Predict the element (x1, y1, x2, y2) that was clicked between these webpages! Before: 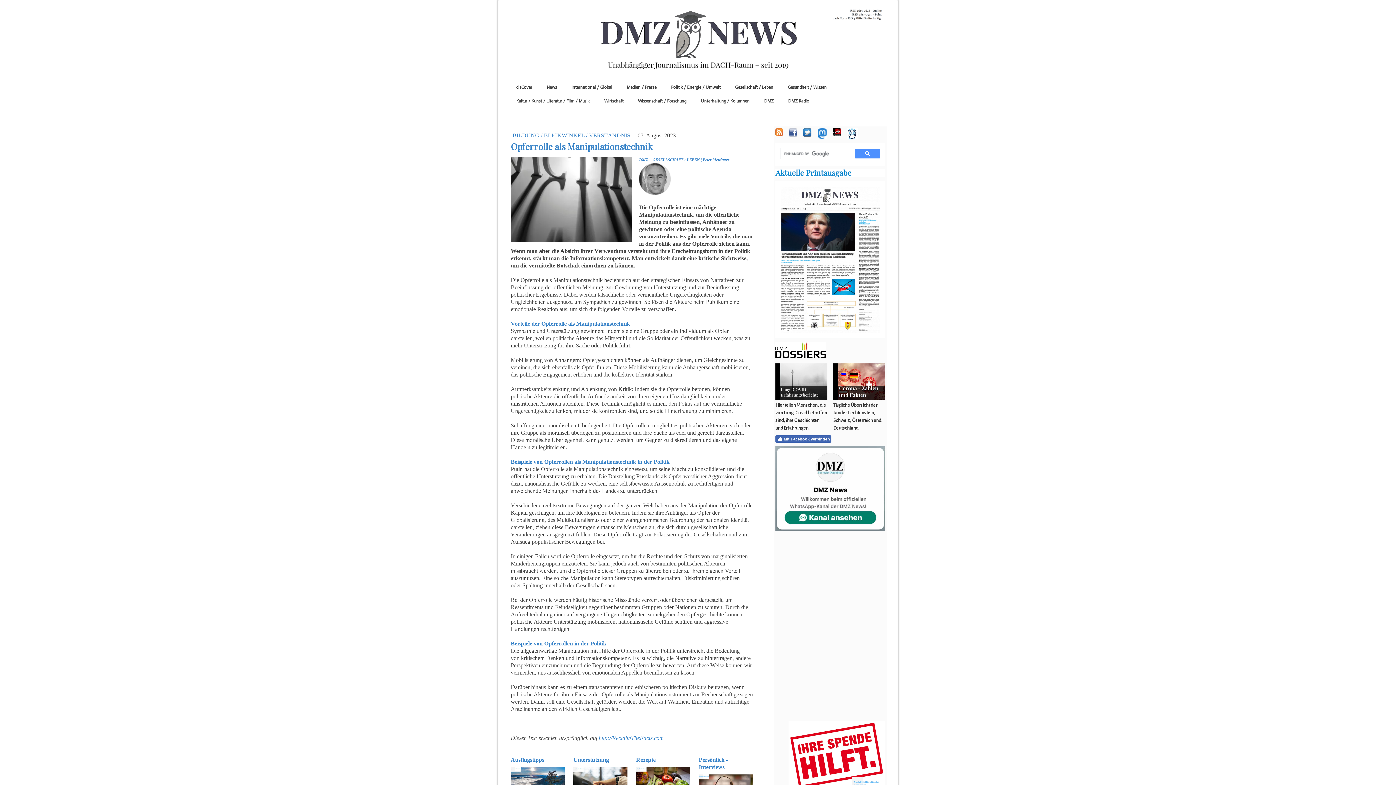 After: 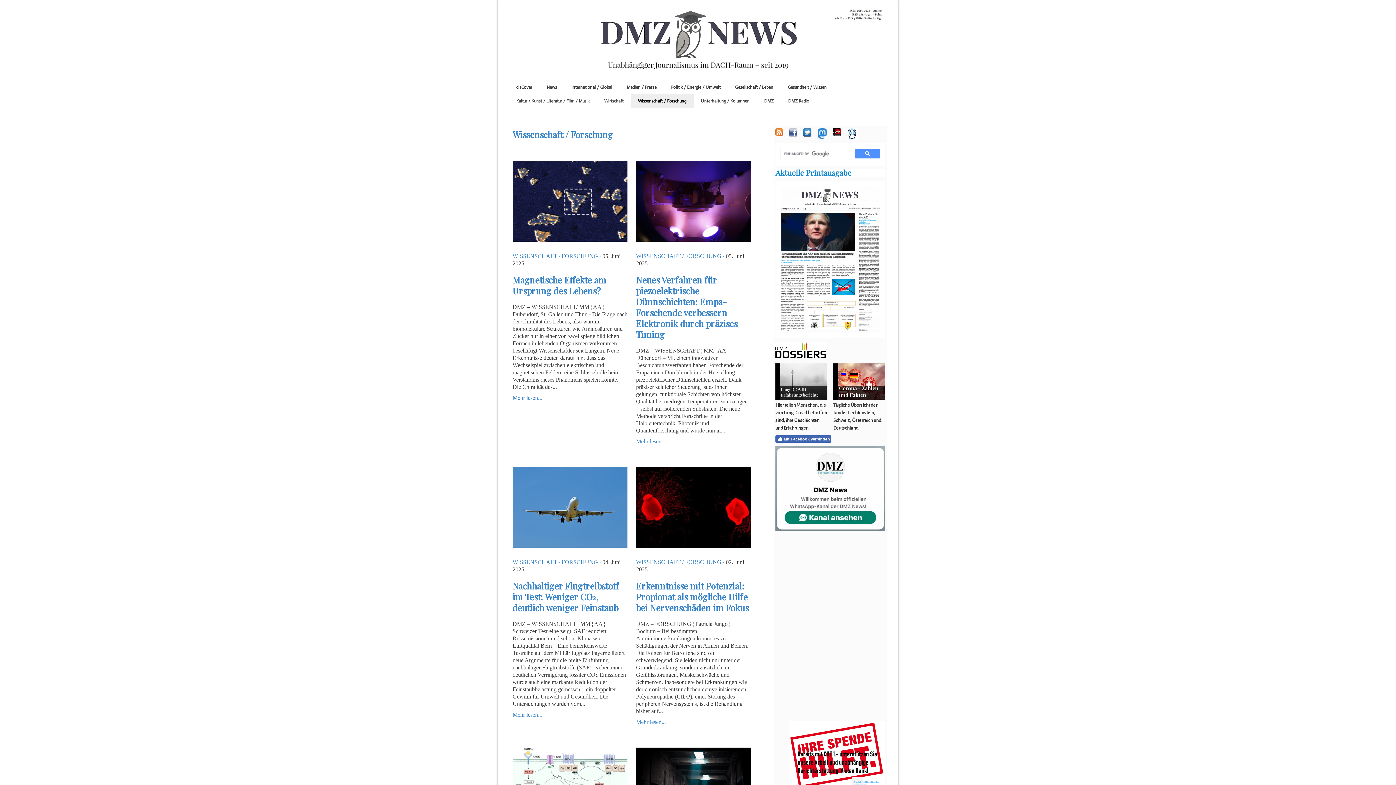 Action: label: Wissenschaft / Forschung bbox: (630, 94, 693, 107)